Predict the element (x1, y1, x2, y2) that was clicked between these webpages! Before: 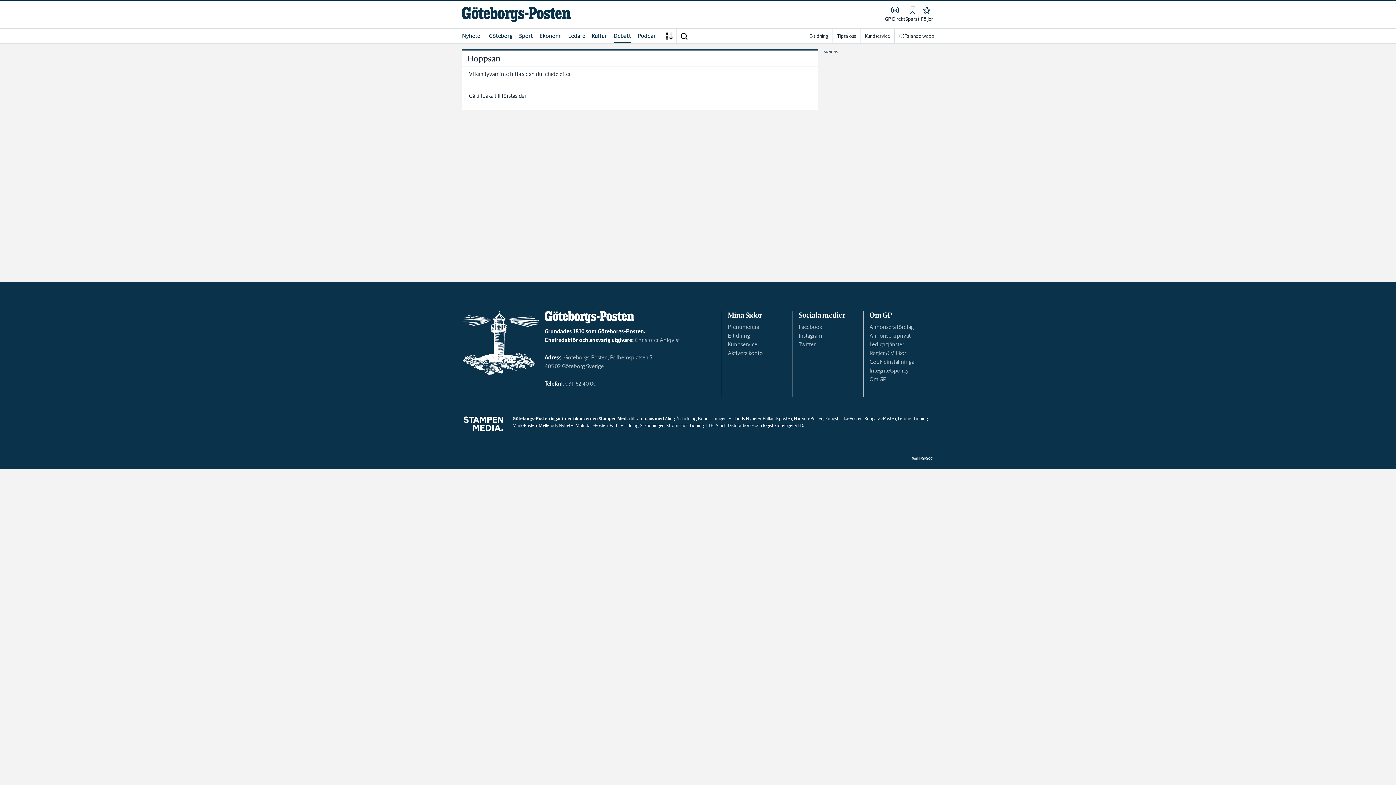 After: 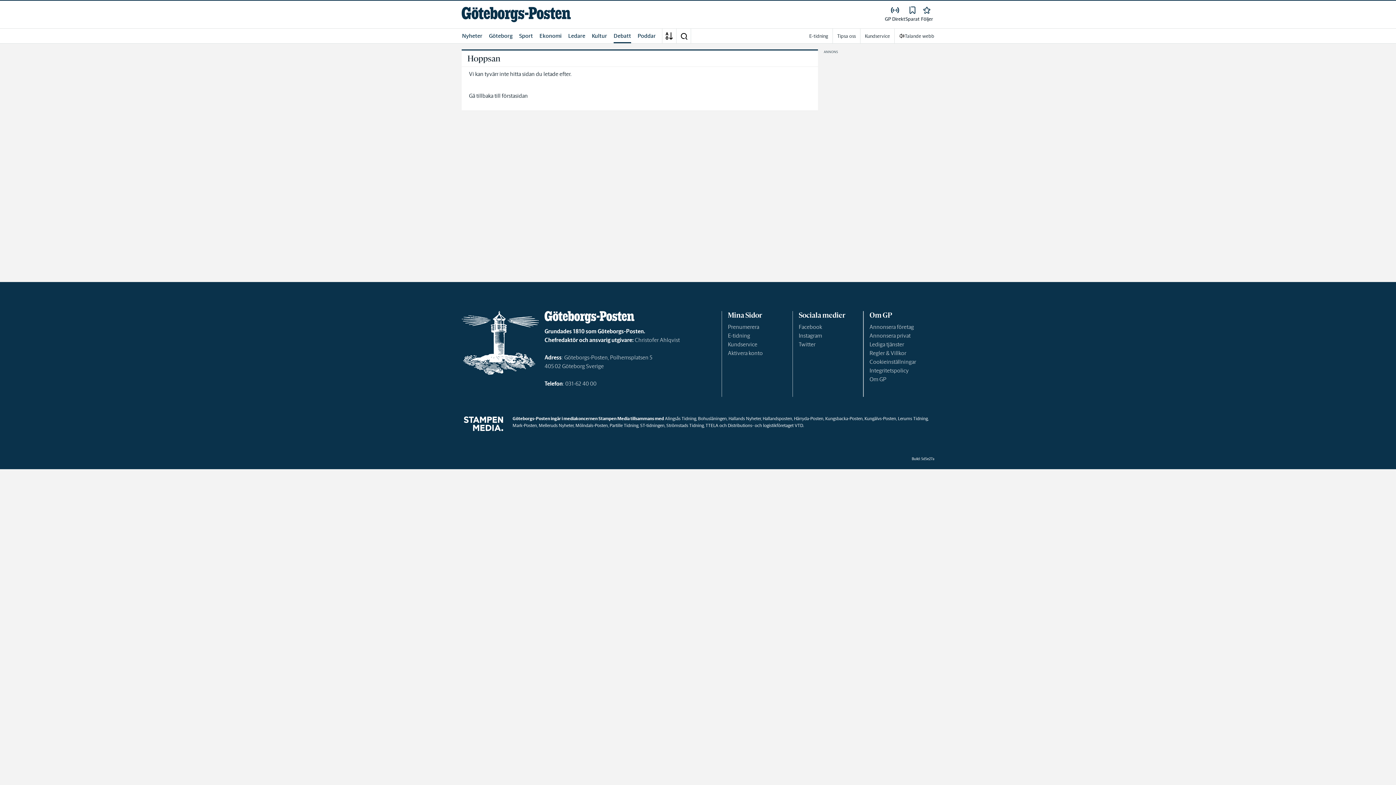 Action: bbox: (597, 328, 644, 334) label: Göteborgs-Posten